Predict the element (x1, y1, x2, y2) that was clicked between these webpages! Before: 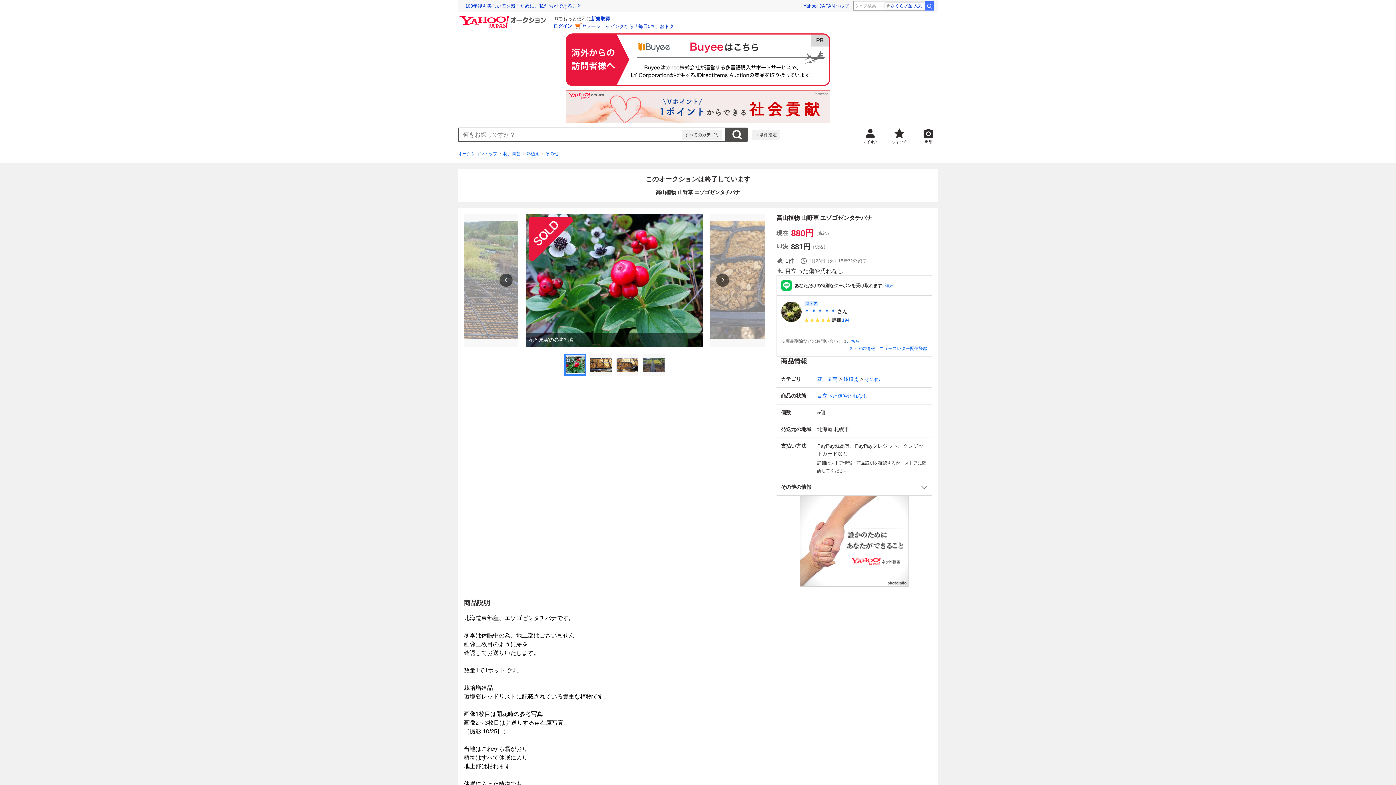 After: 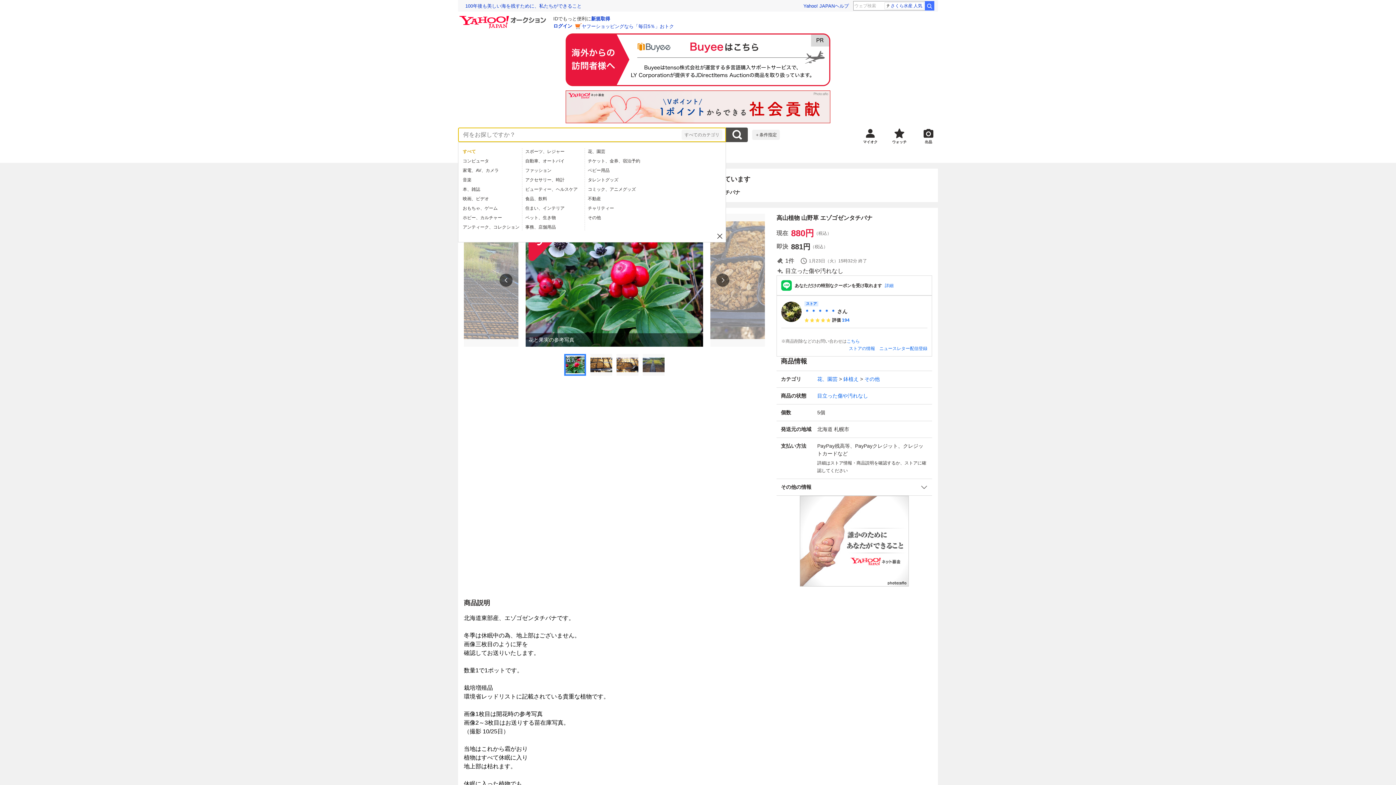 Action: bbox: (681, 129, 722, 140) label: すべてのカテゴリ